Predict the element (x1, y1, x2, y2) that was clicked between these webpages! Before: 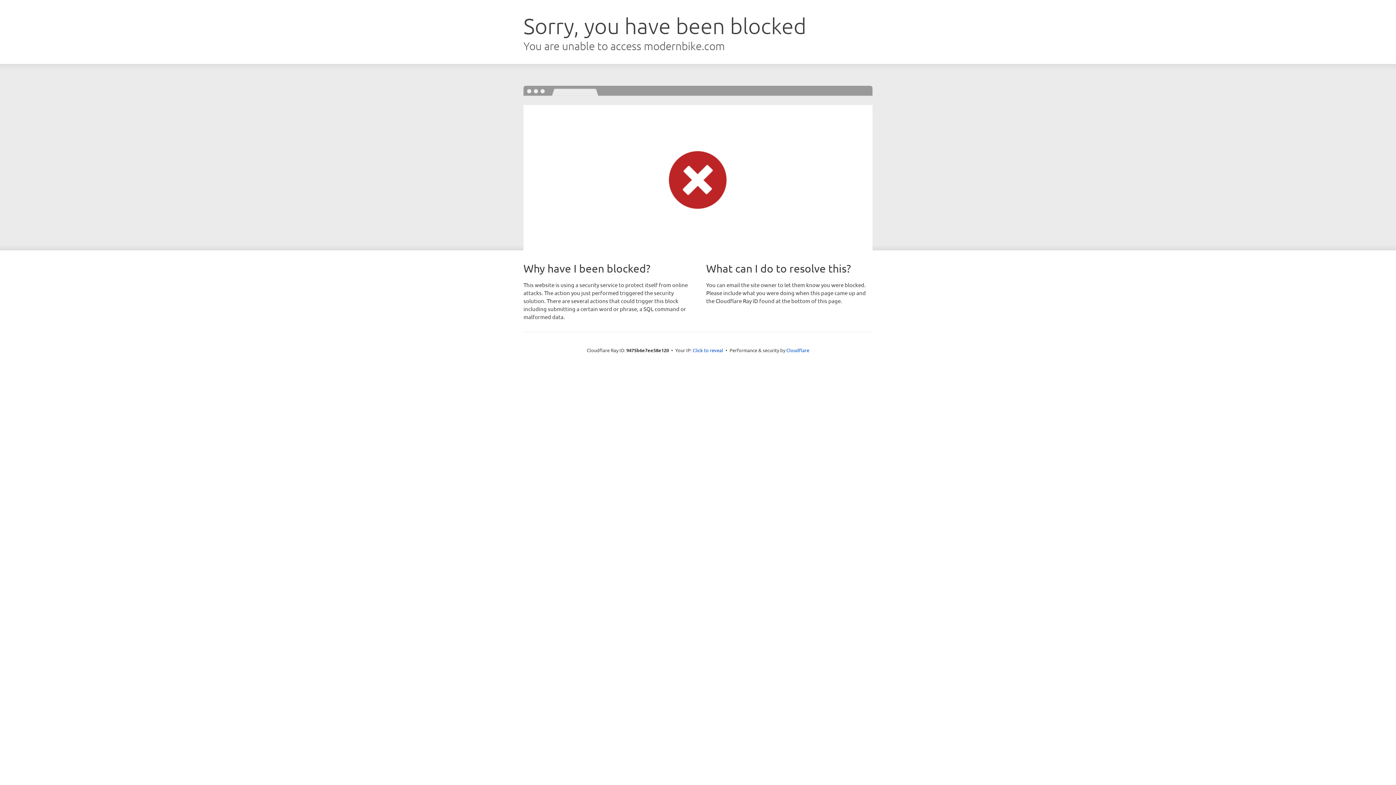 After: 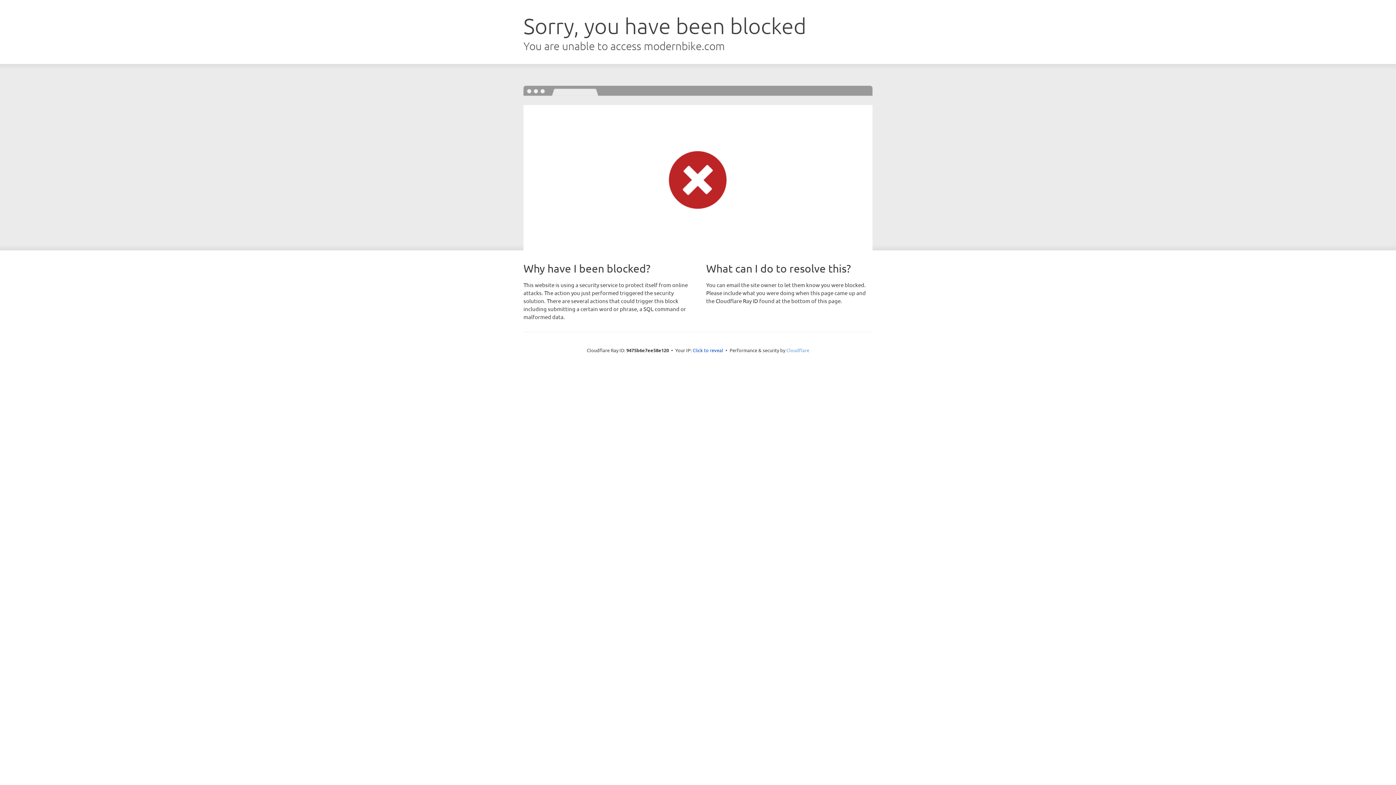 Action: bbox: (786, 347, 809, 353) label: Cloudflare